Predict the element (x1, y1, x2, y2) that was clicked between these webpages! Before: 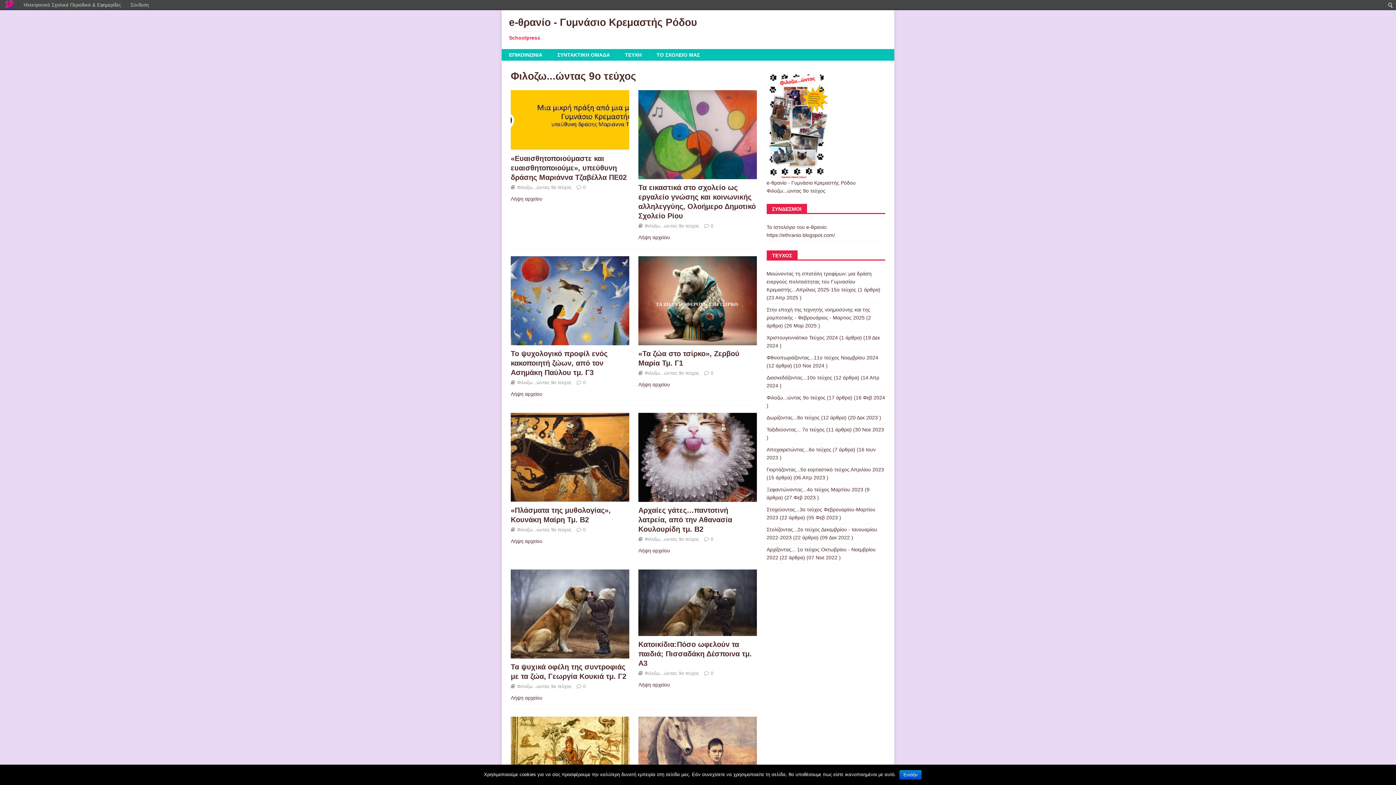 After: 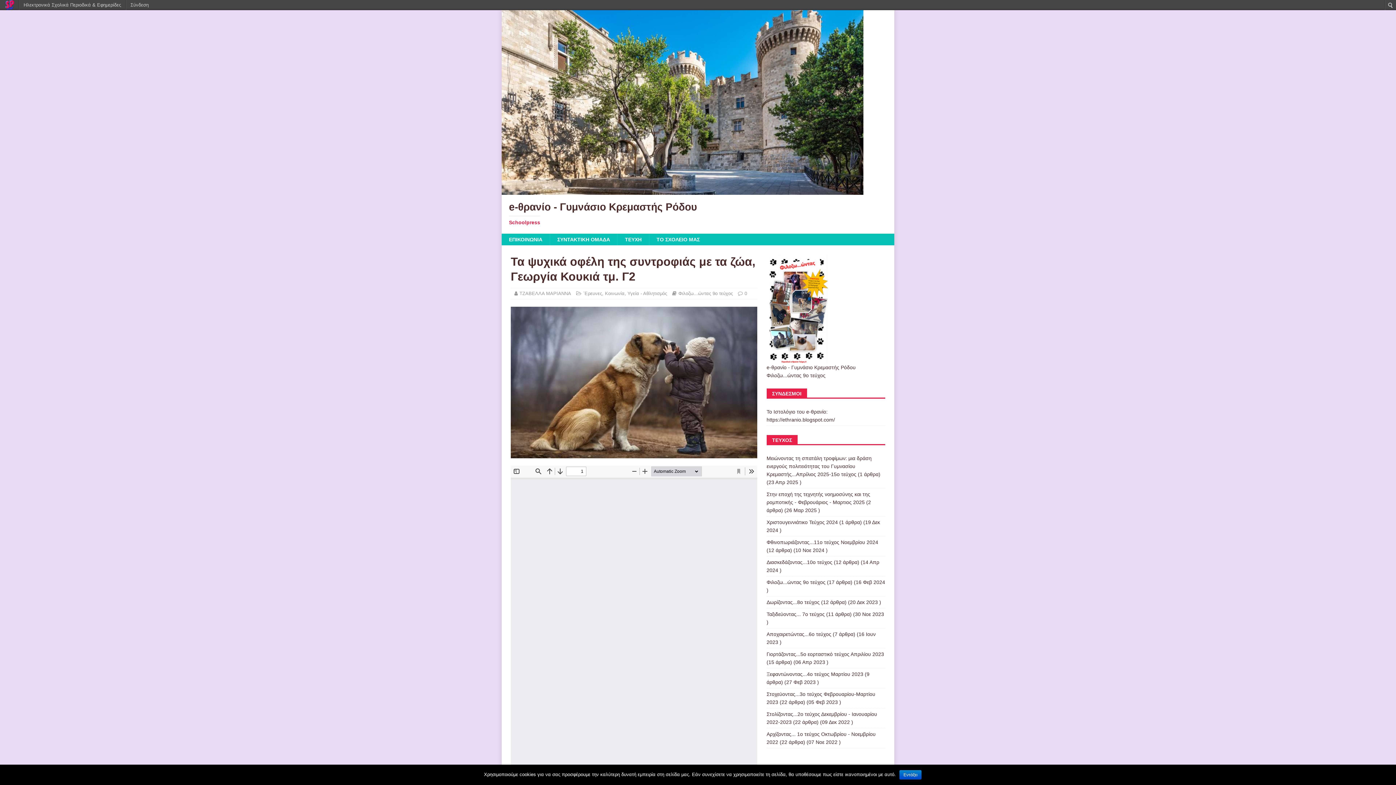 Action: bbox: (510, 652, 629, 657)